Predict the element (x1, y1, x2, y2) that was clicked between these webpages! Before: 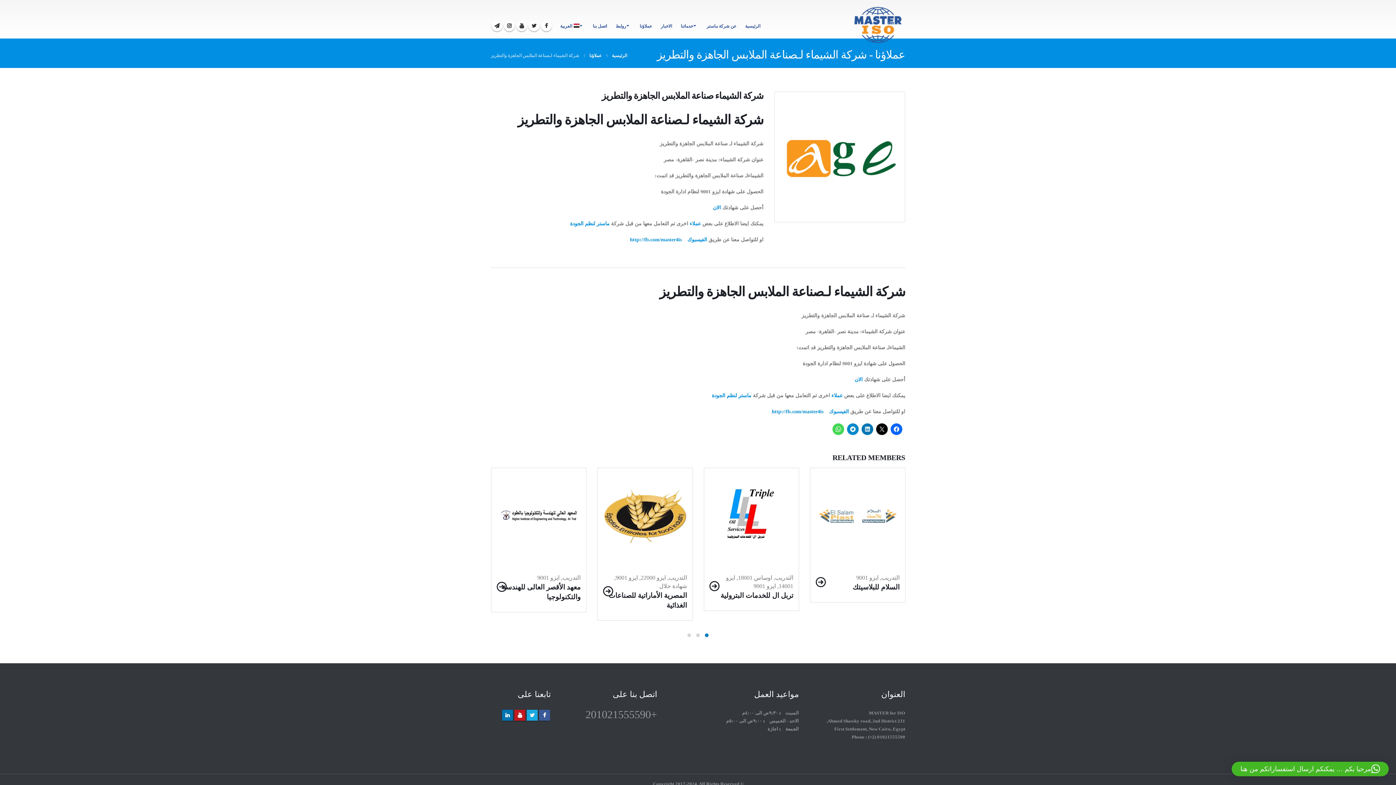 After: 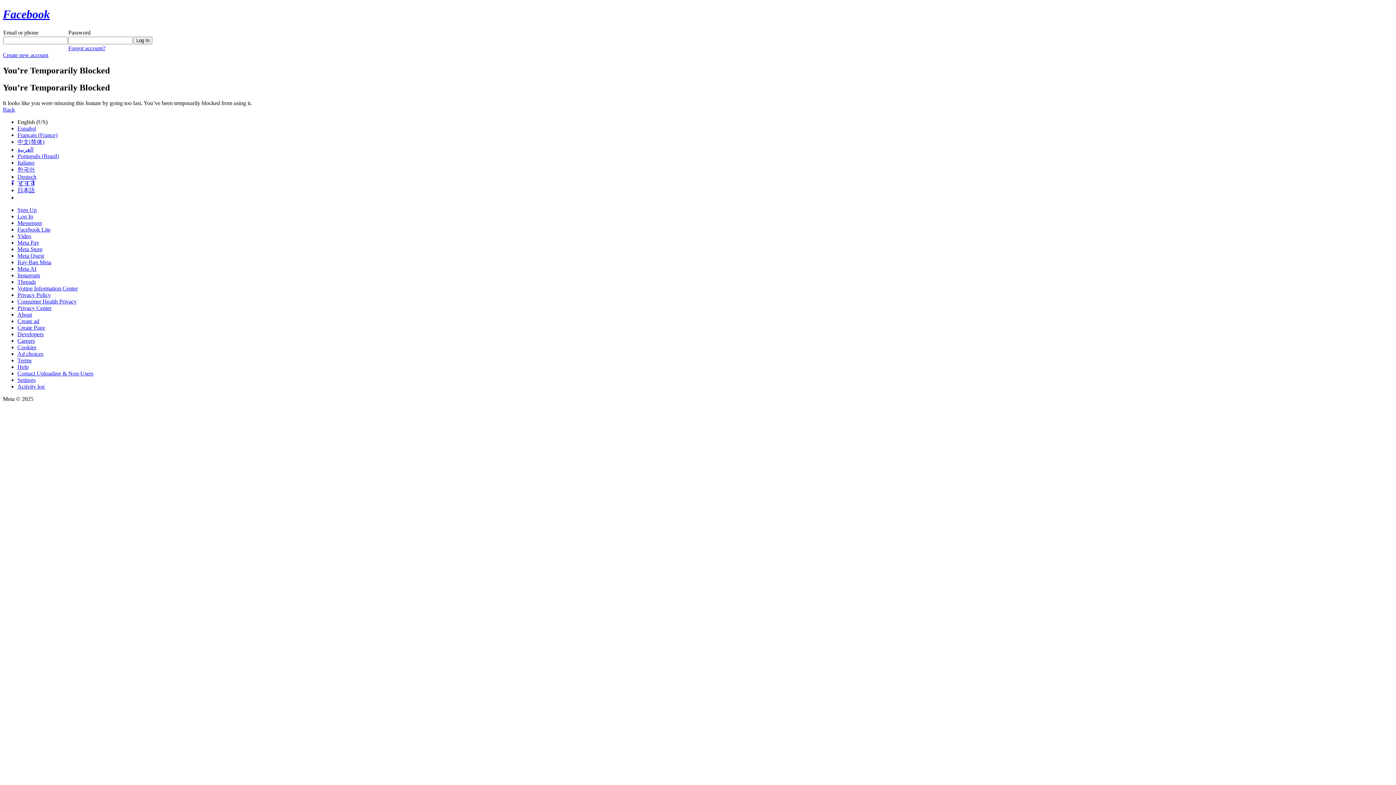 Action: label: http://fb.com/master4is bbox: (772, 409, 823, 414)